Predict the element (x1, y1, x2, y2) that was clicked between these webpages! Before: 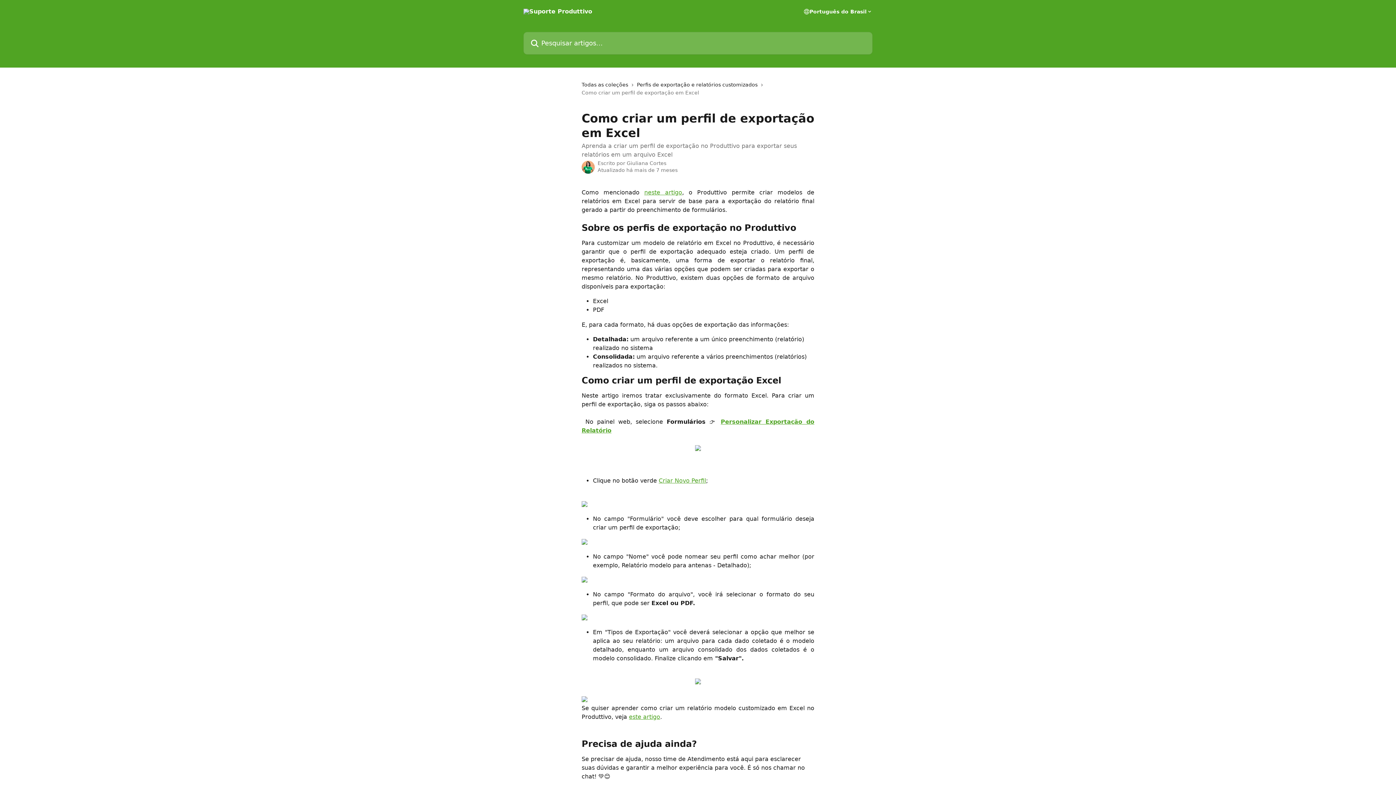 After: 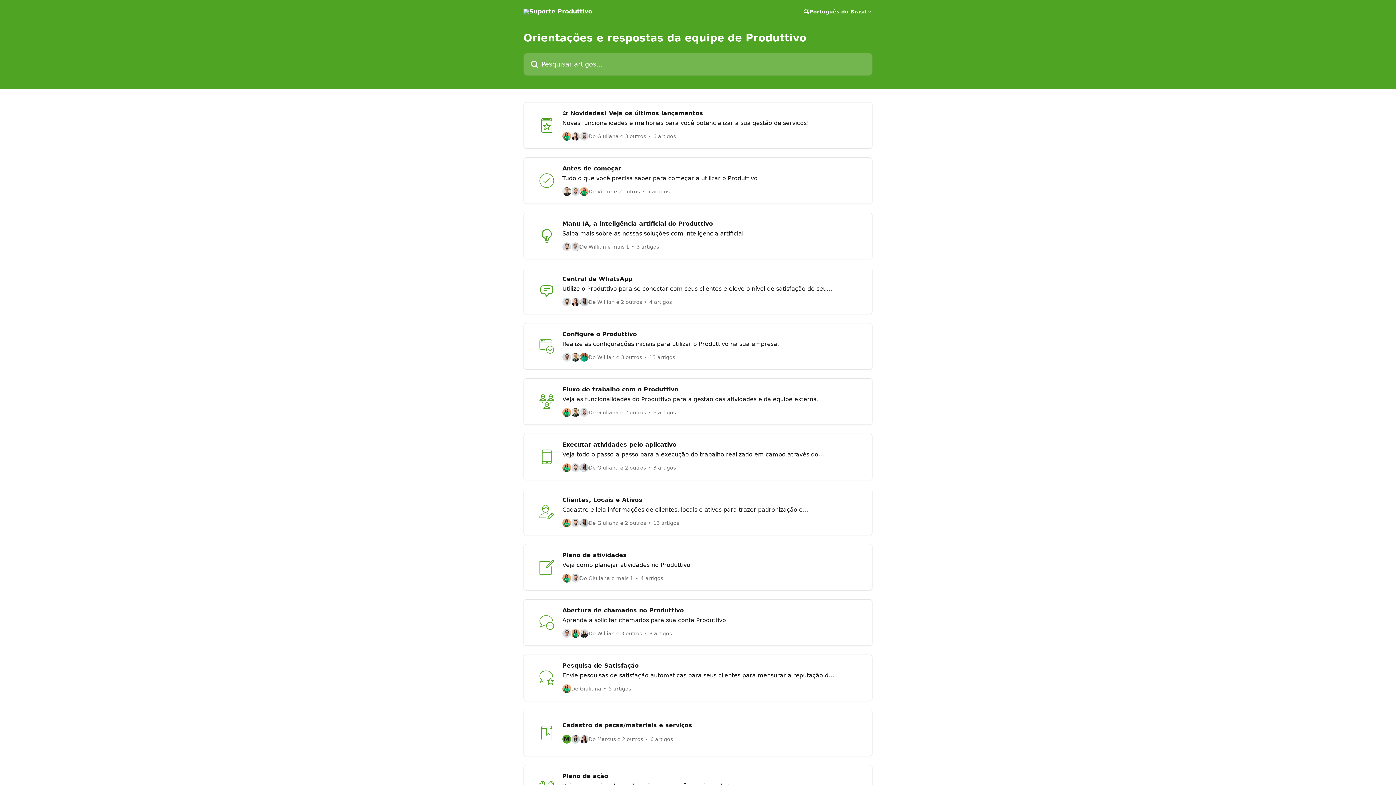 Action: bbox: (523, 8, 592, 14)